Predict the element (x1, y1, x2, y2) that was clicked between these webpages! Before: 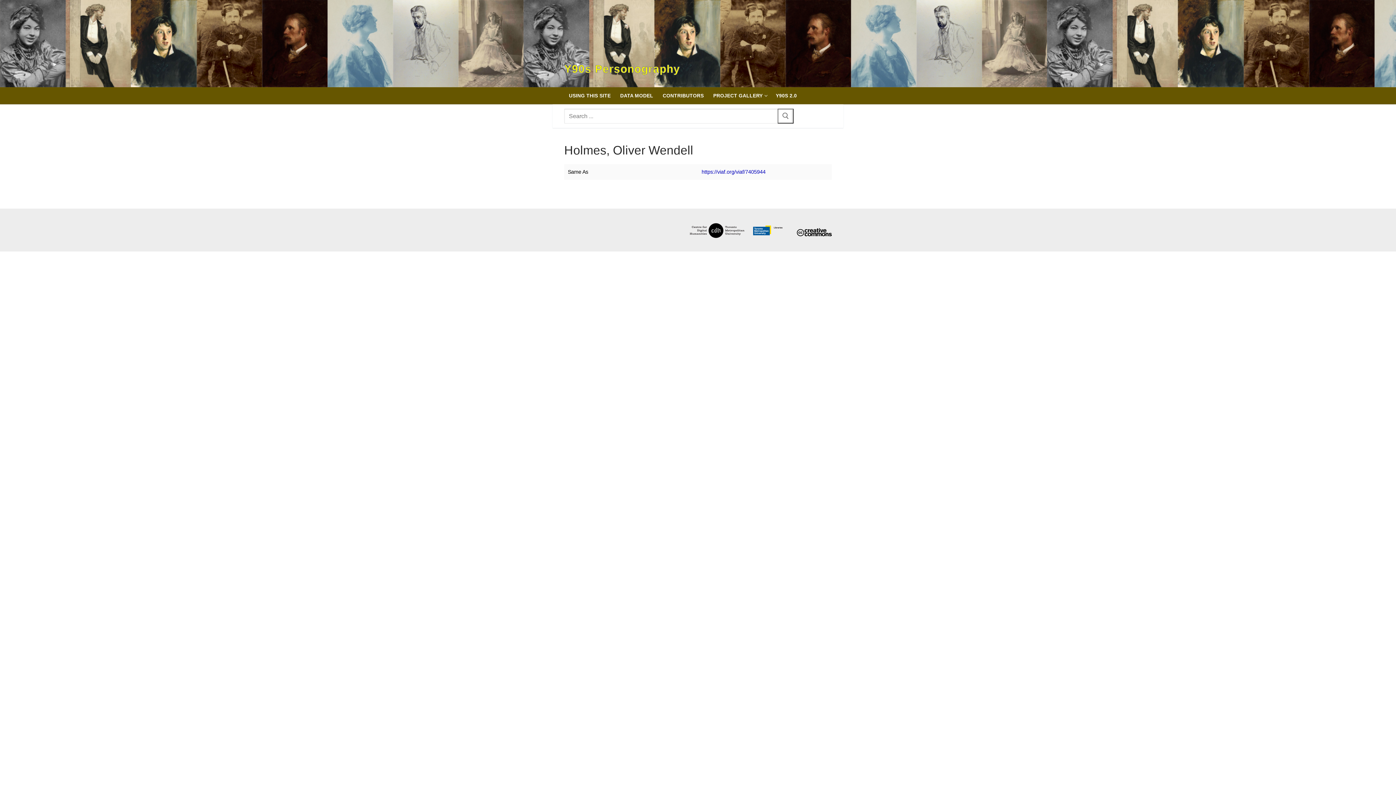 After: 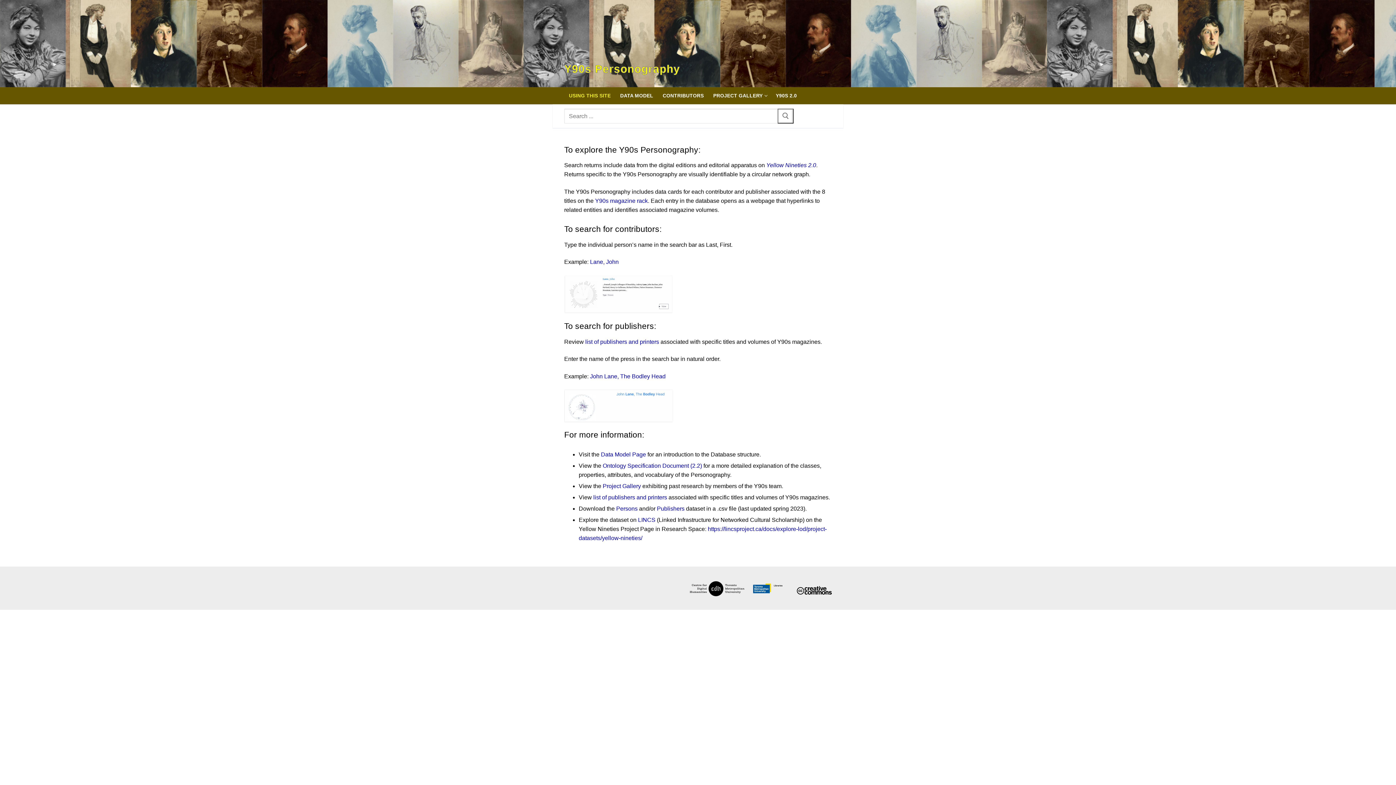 Action: label: USING THIS SITE bbox: (564, 89, 615, 102)